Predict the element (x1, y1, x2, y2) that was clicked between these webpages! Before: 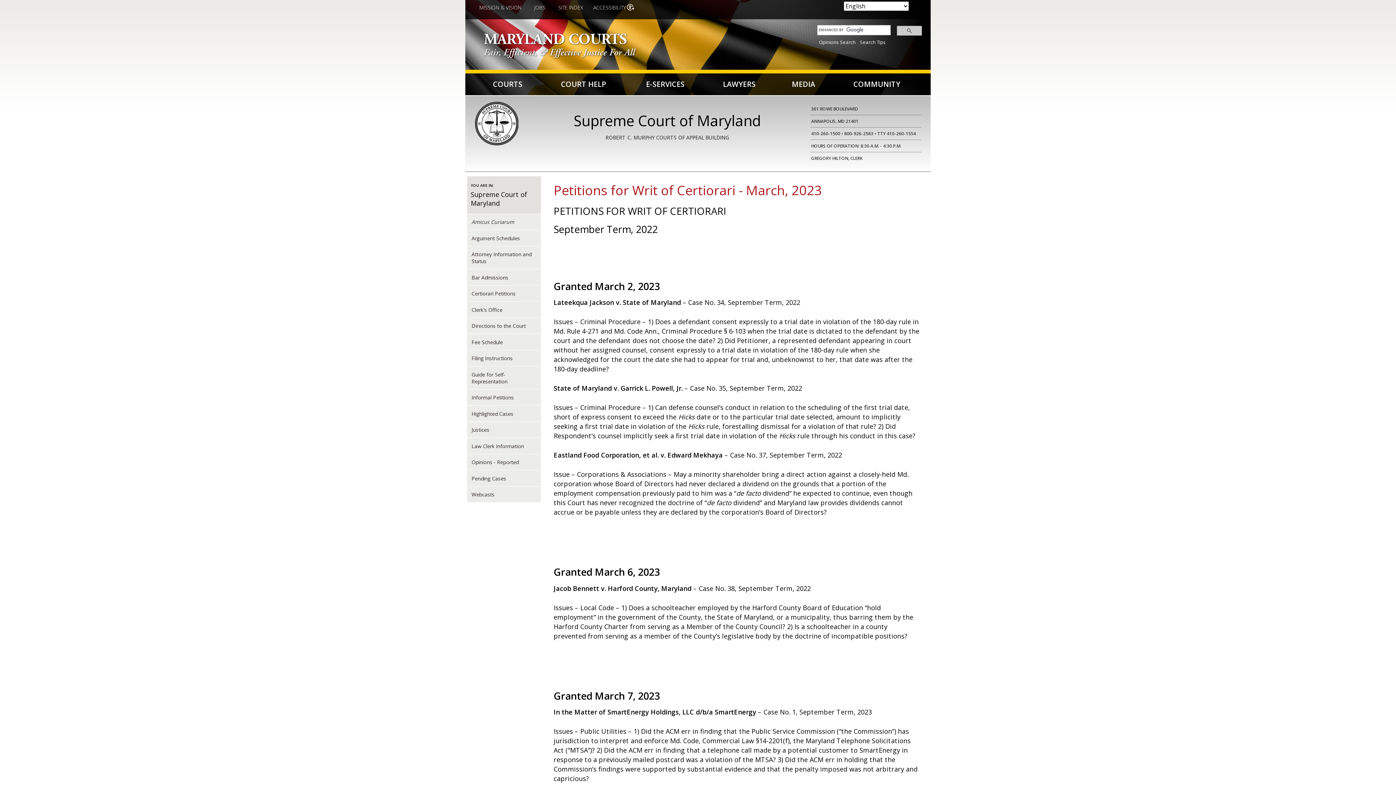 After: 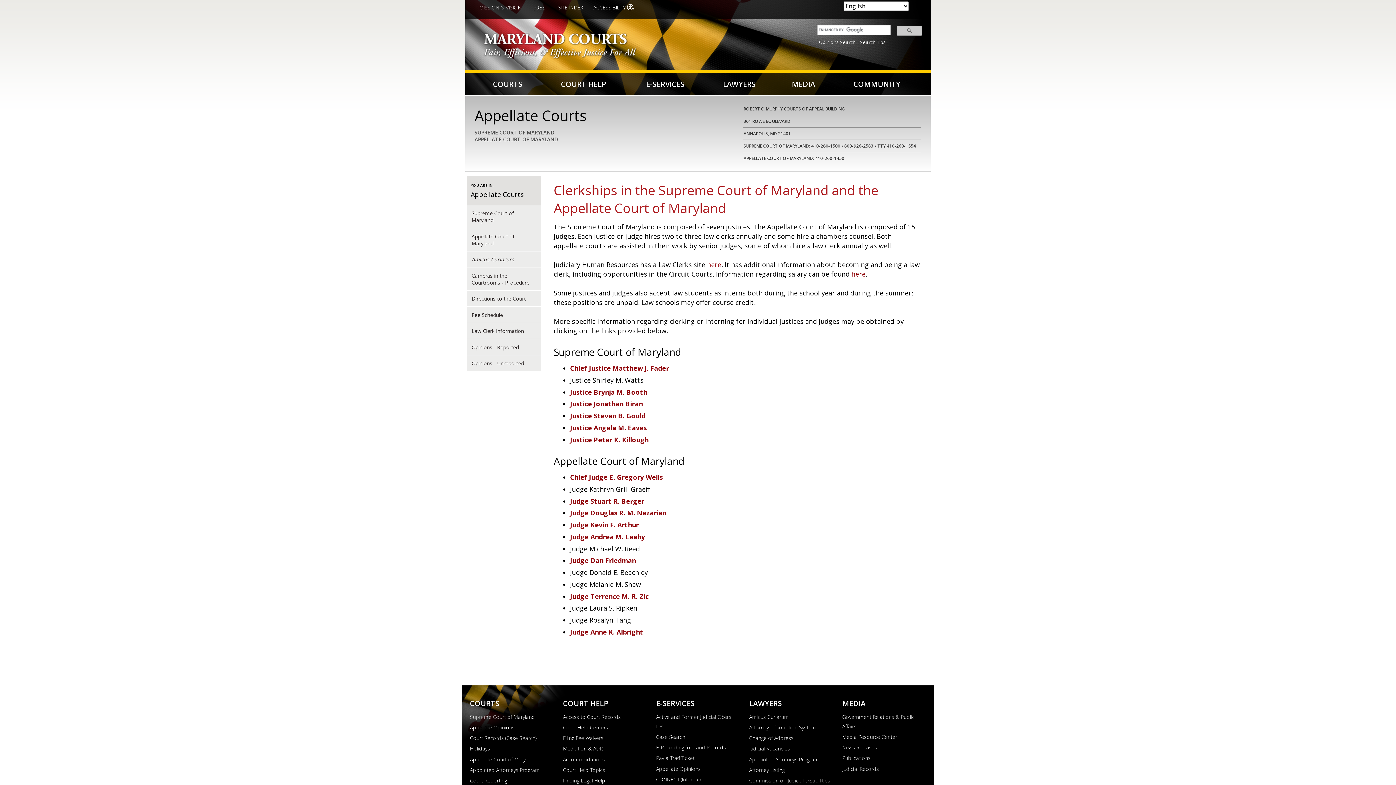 Action: label: Law Clerk Information bbox: (467, 438, 541, 454)